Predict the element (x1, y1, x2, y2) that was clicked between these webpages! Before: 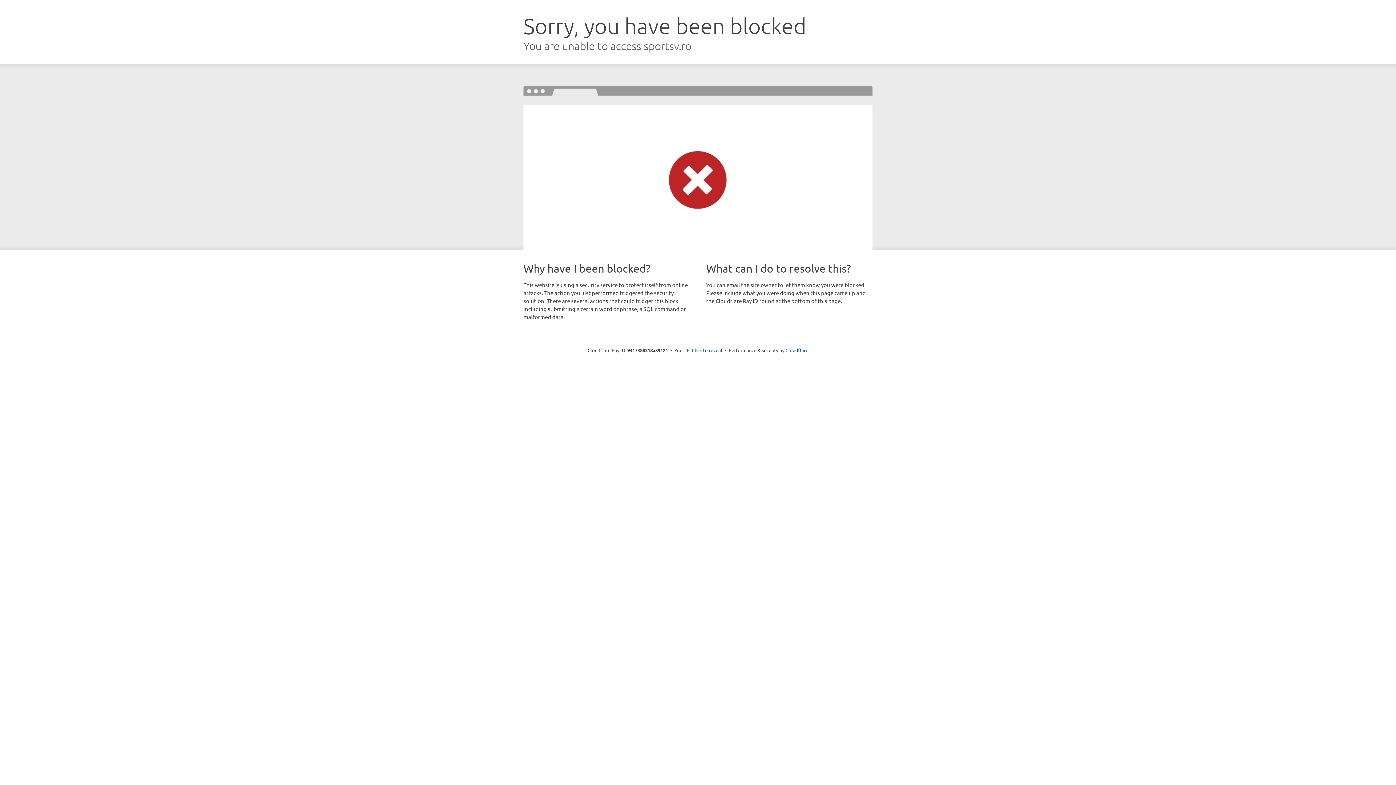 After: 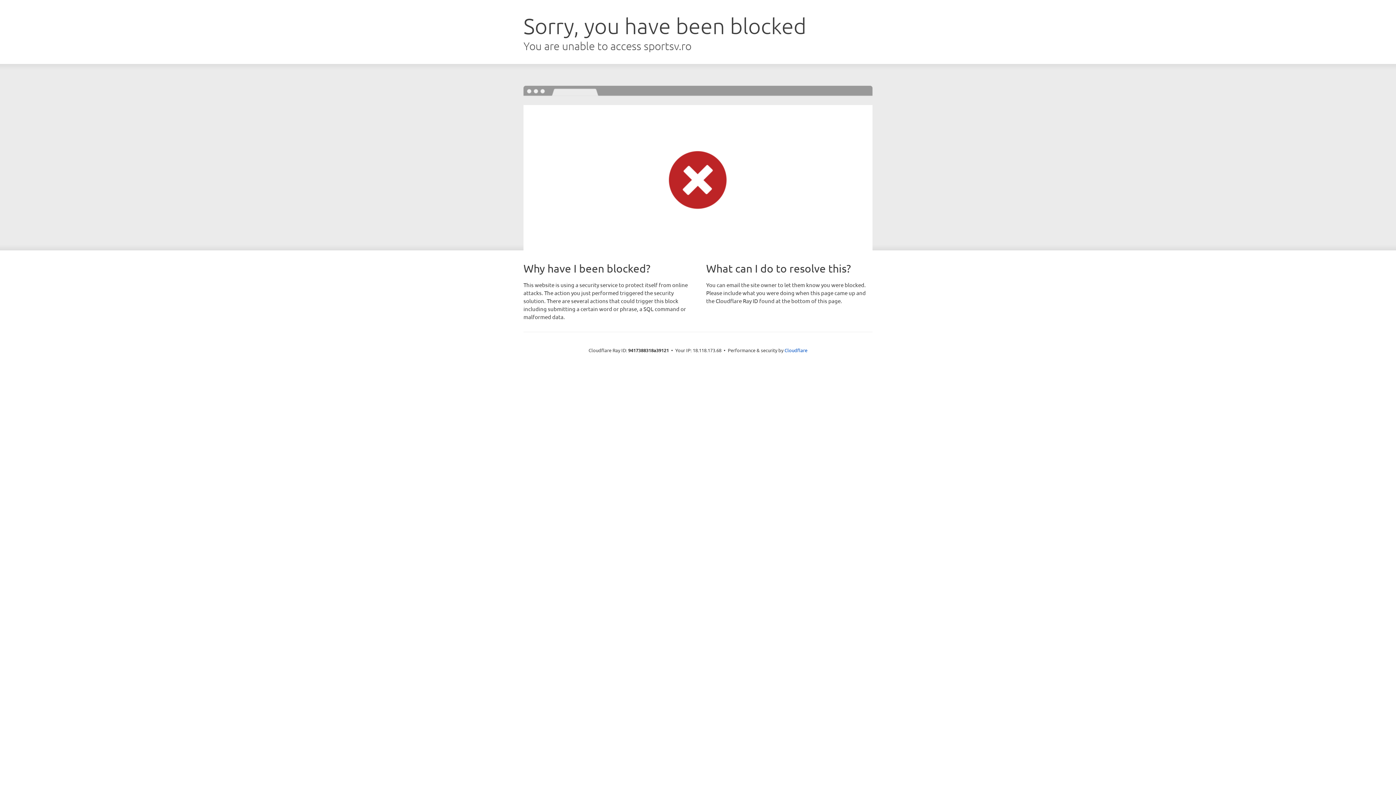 Action: label: Click to reveal bbox: (692, 346, 722, 353)